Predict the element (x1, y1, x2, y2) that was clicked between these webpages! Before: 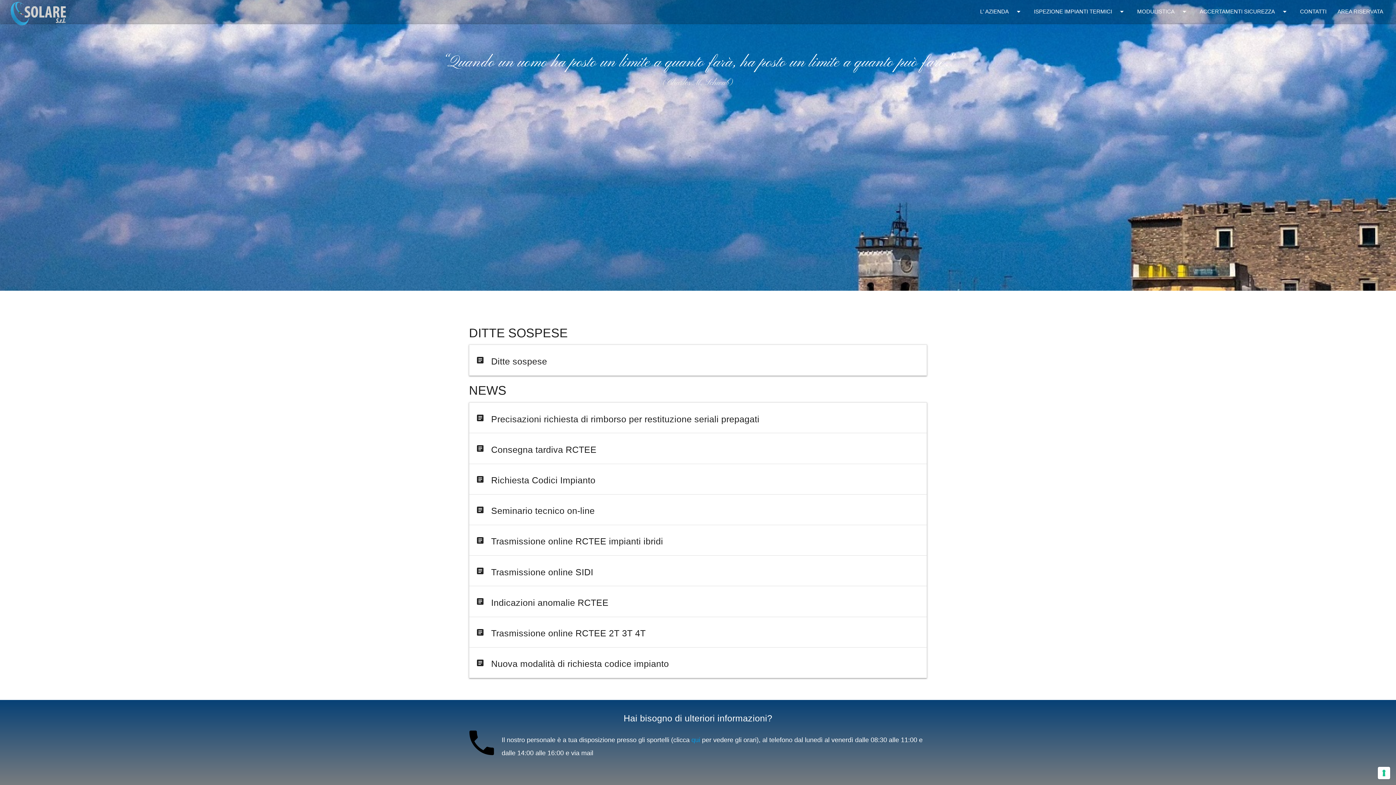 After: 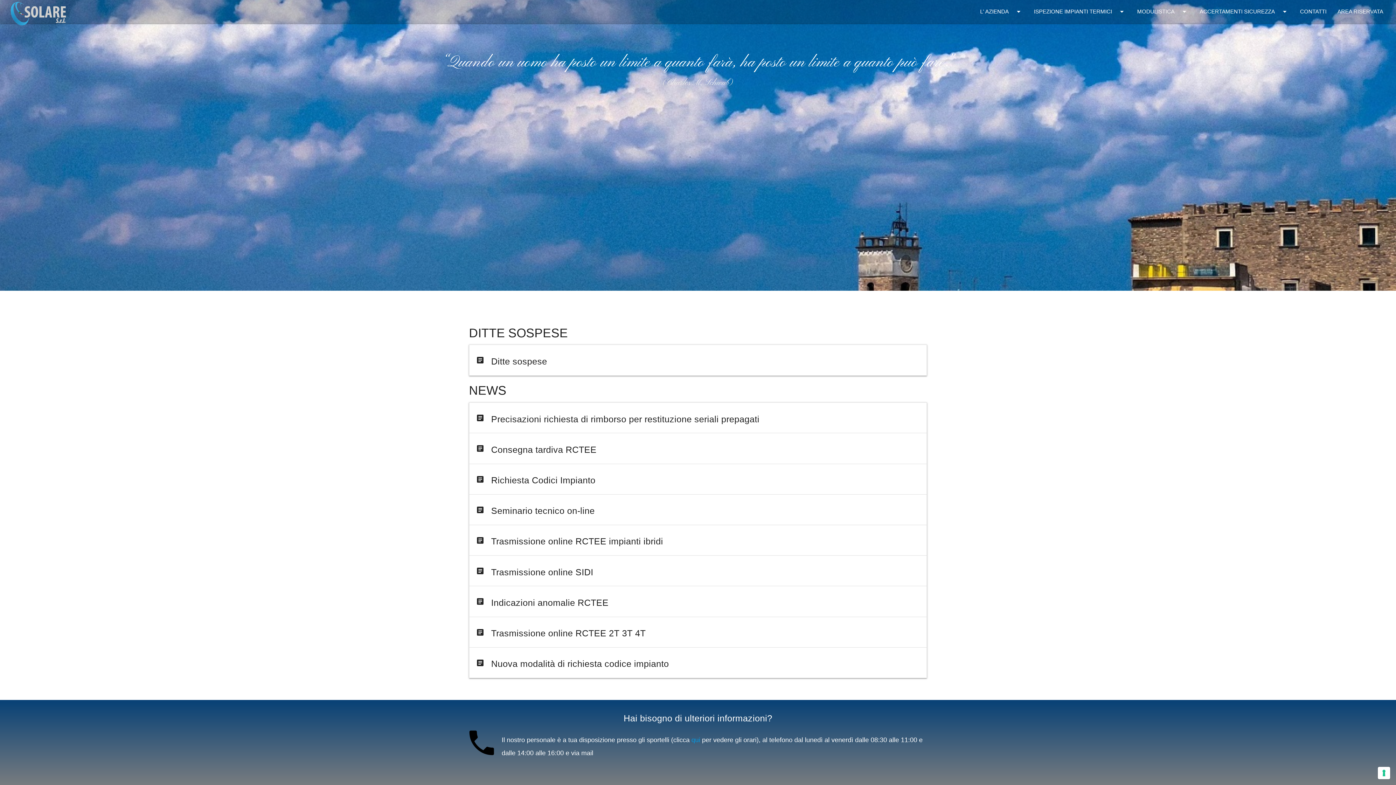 Action: bbox: (7, 0, 69, 34)